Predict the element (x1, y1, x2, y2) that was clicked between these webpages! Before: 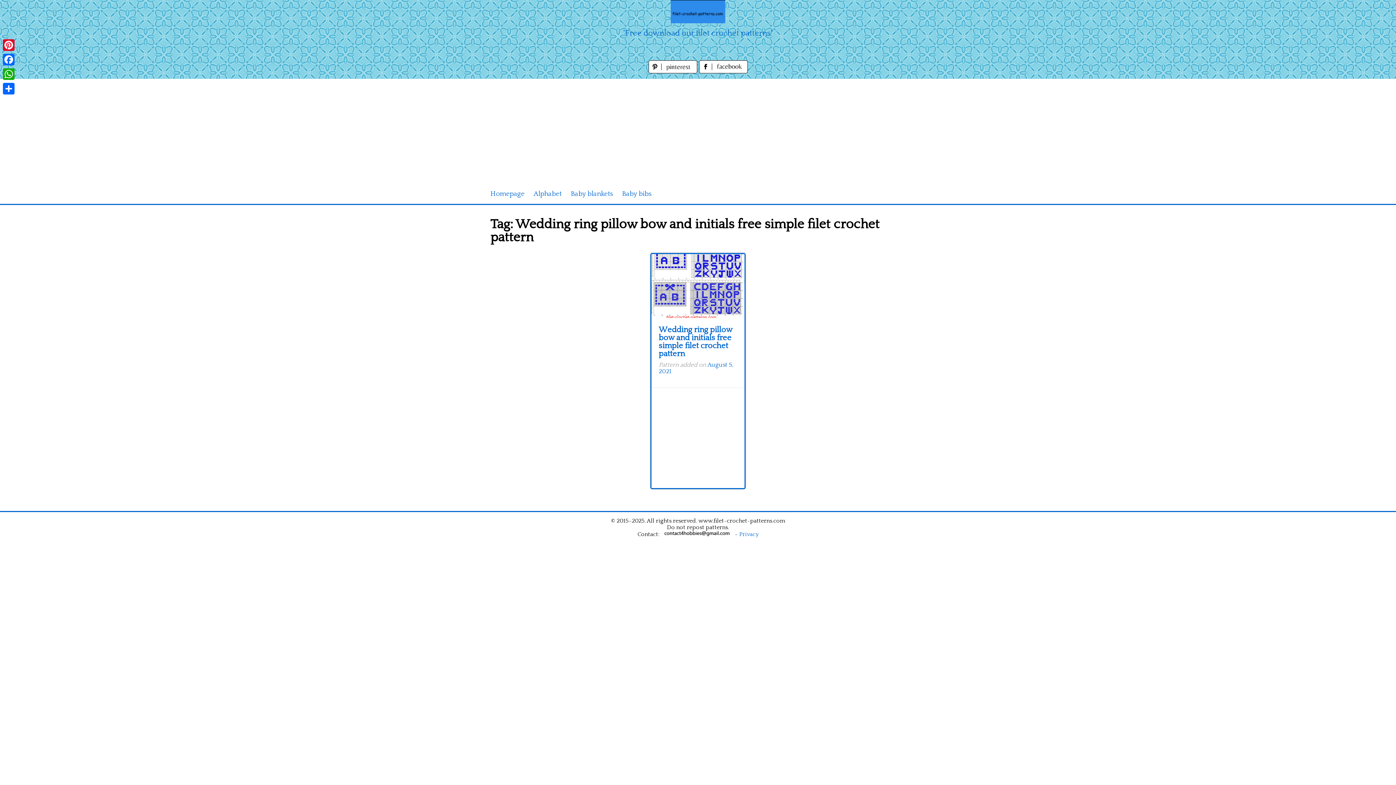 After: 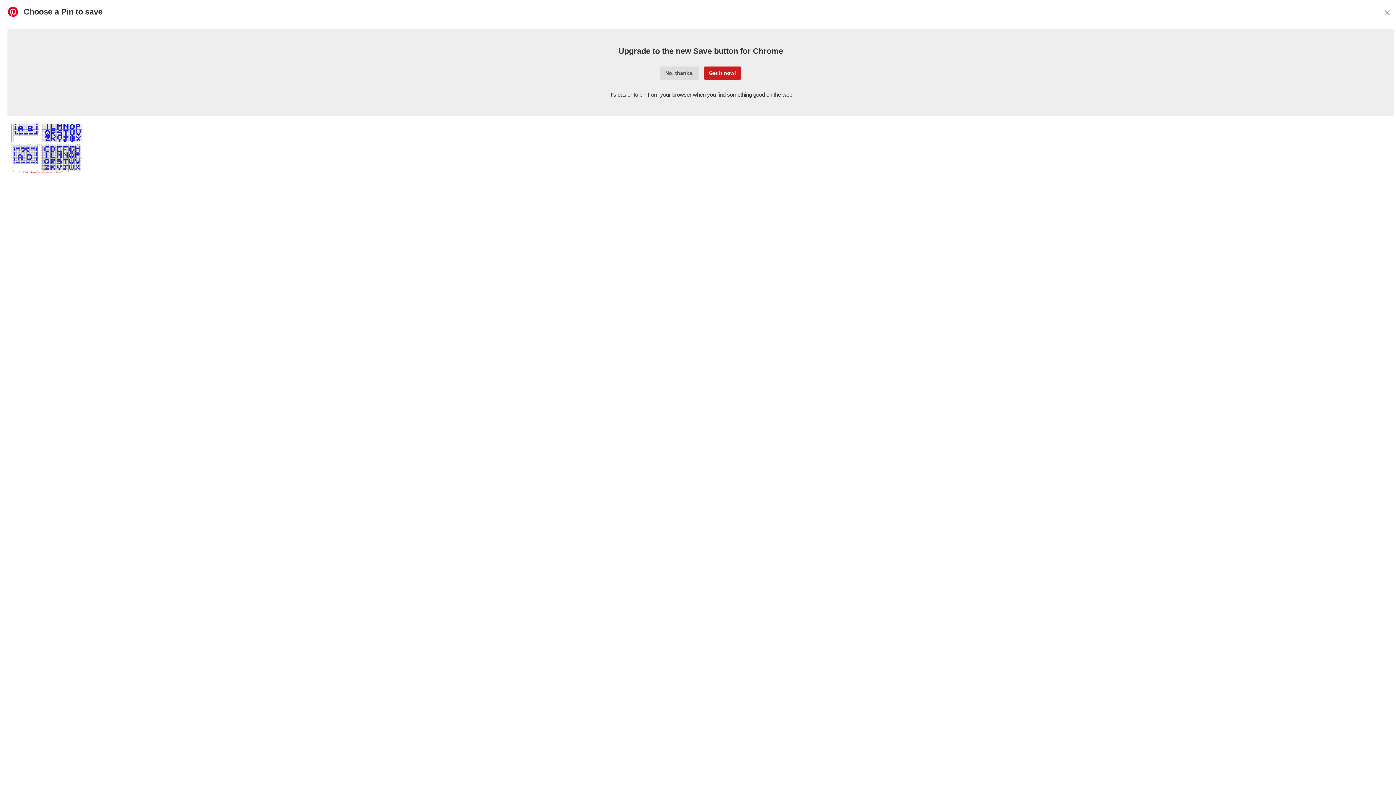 Action: label: Pinterest bbox: (1, 37, 16, 52)